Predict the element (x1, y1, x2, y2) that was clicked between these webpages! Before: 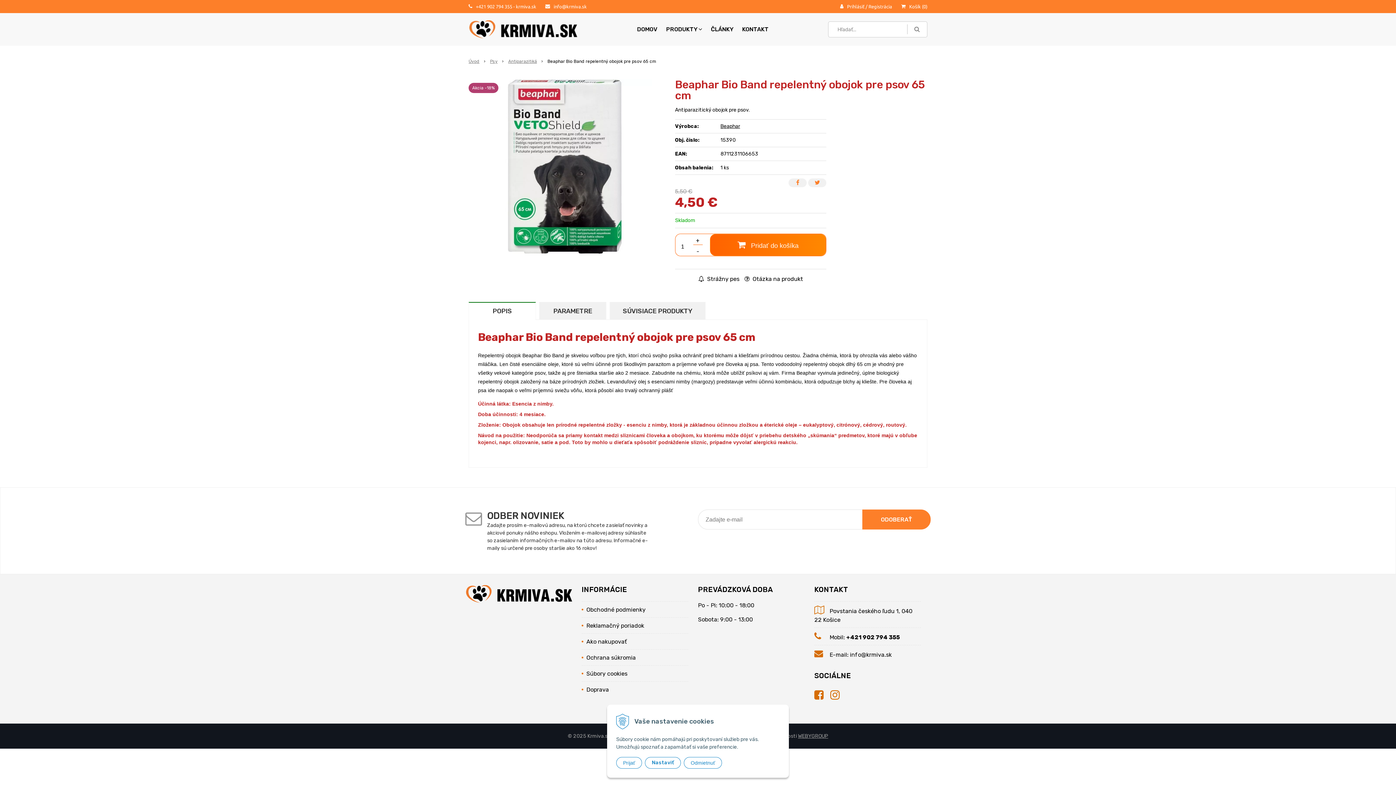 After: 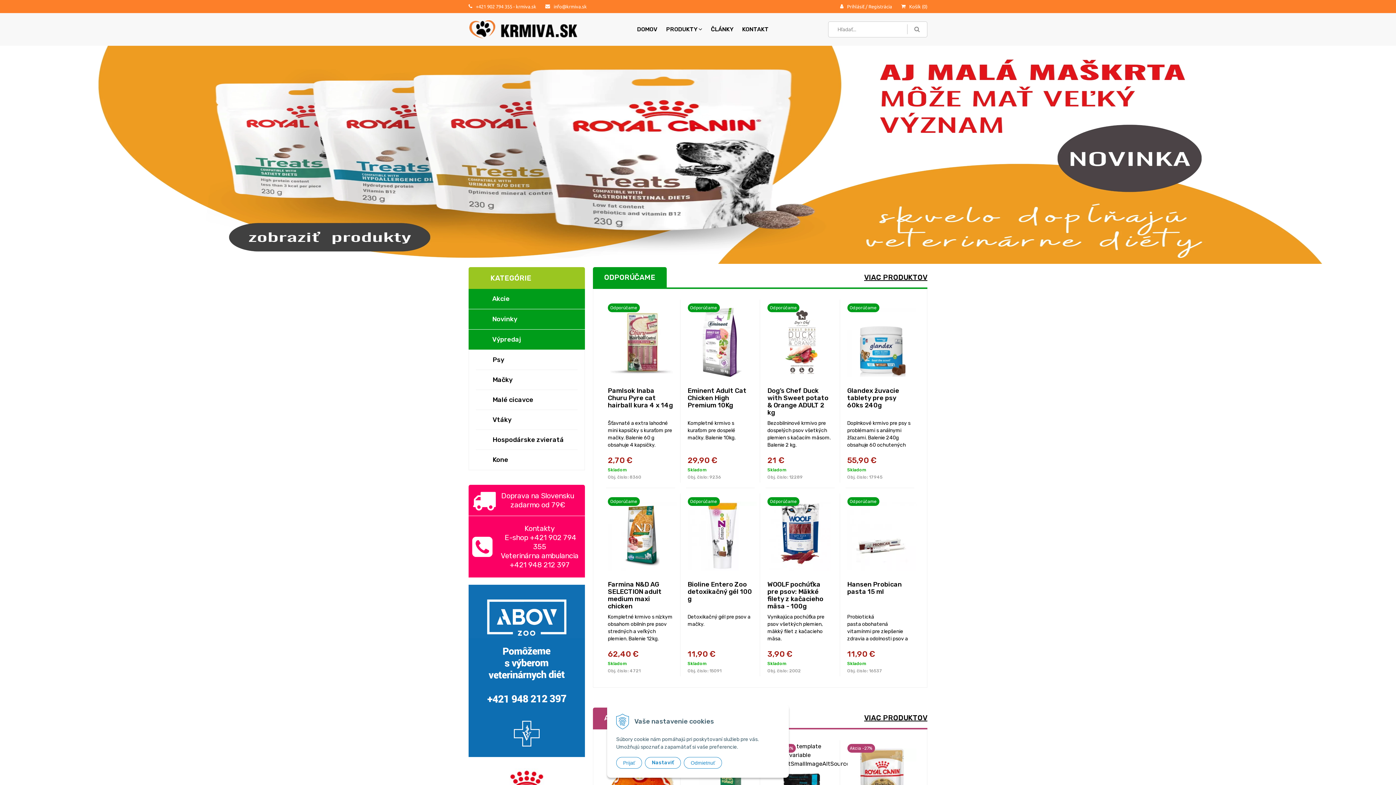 Action: label: Úvod bbox: (468, 58, 479, 64)